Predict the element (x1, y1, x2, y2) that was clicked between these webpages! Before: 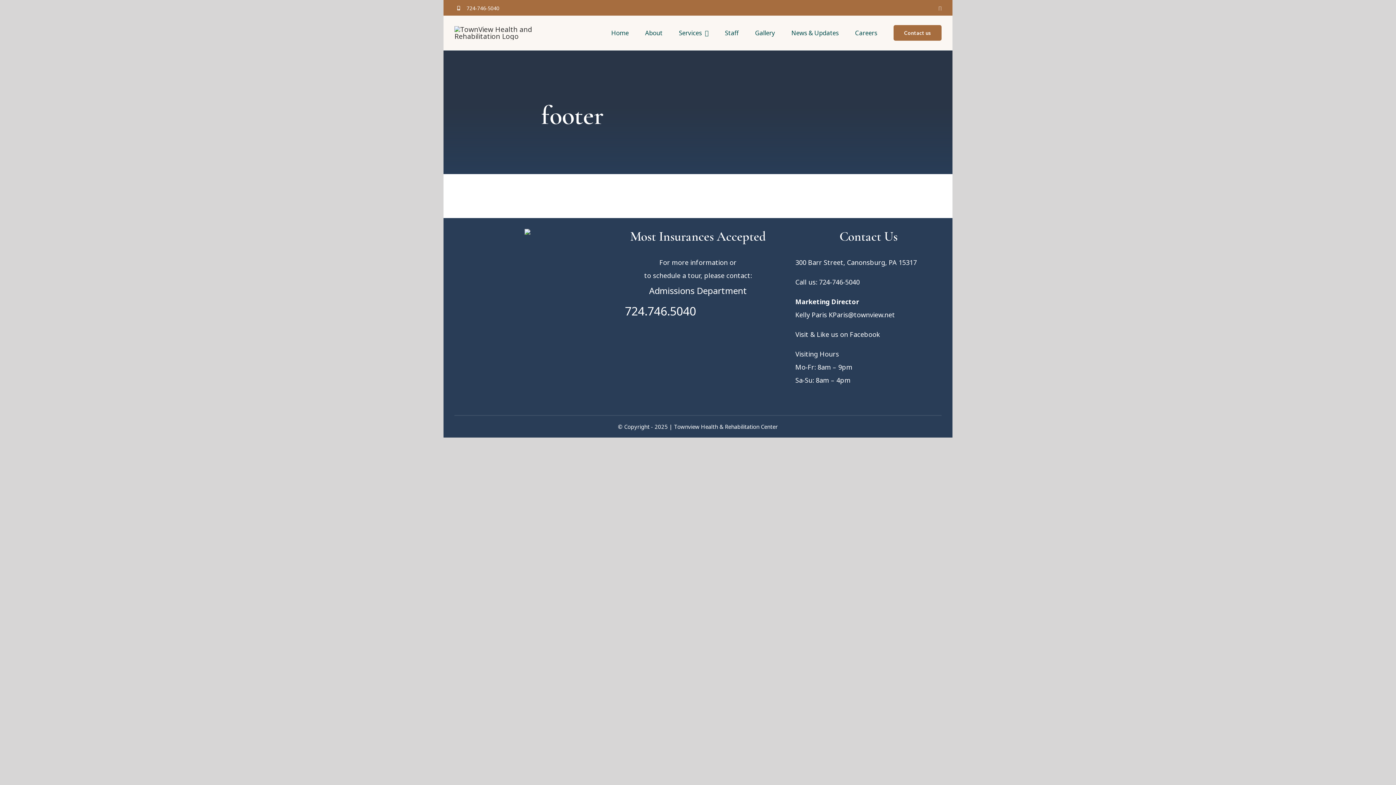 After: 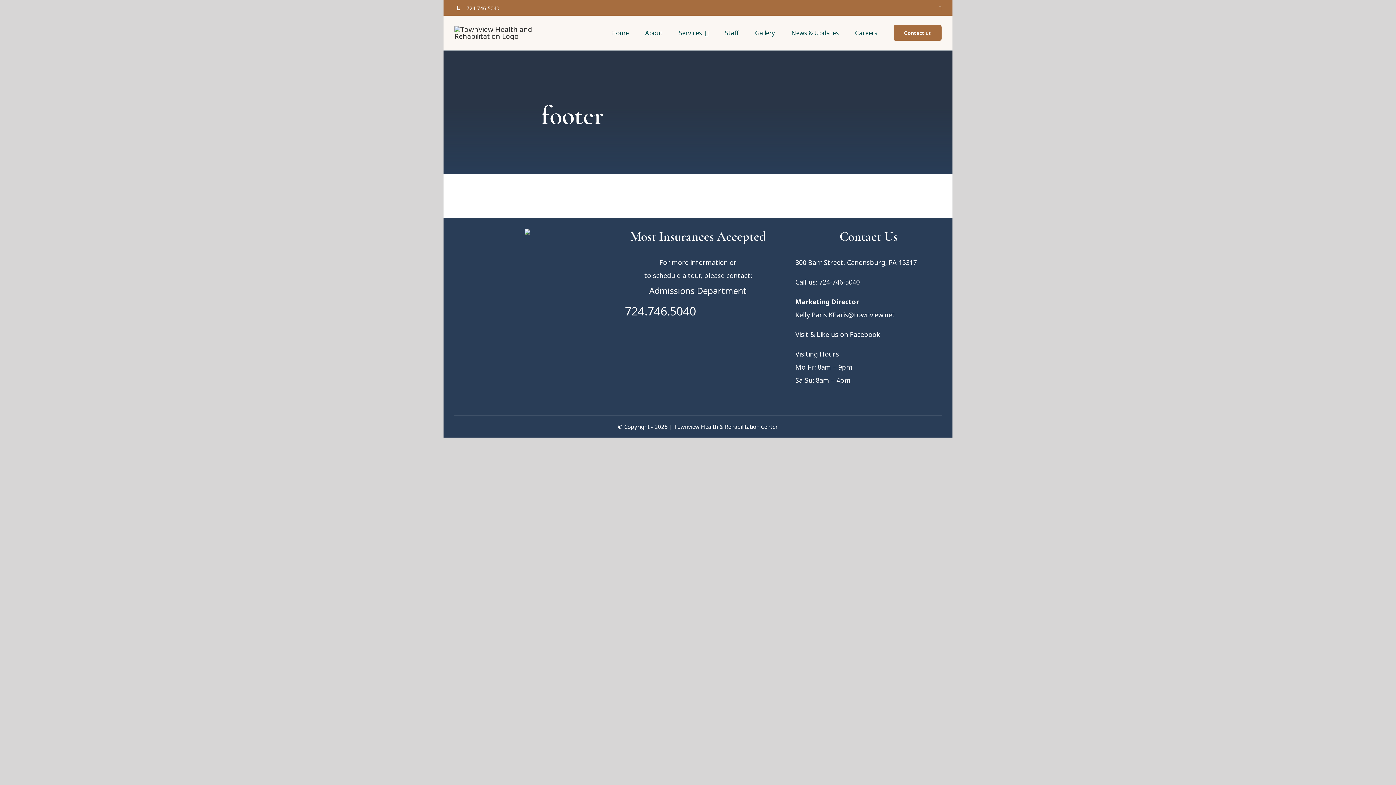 Action: bbox: (795, 330, 880, 338) label: Visit & Like us on Facebook